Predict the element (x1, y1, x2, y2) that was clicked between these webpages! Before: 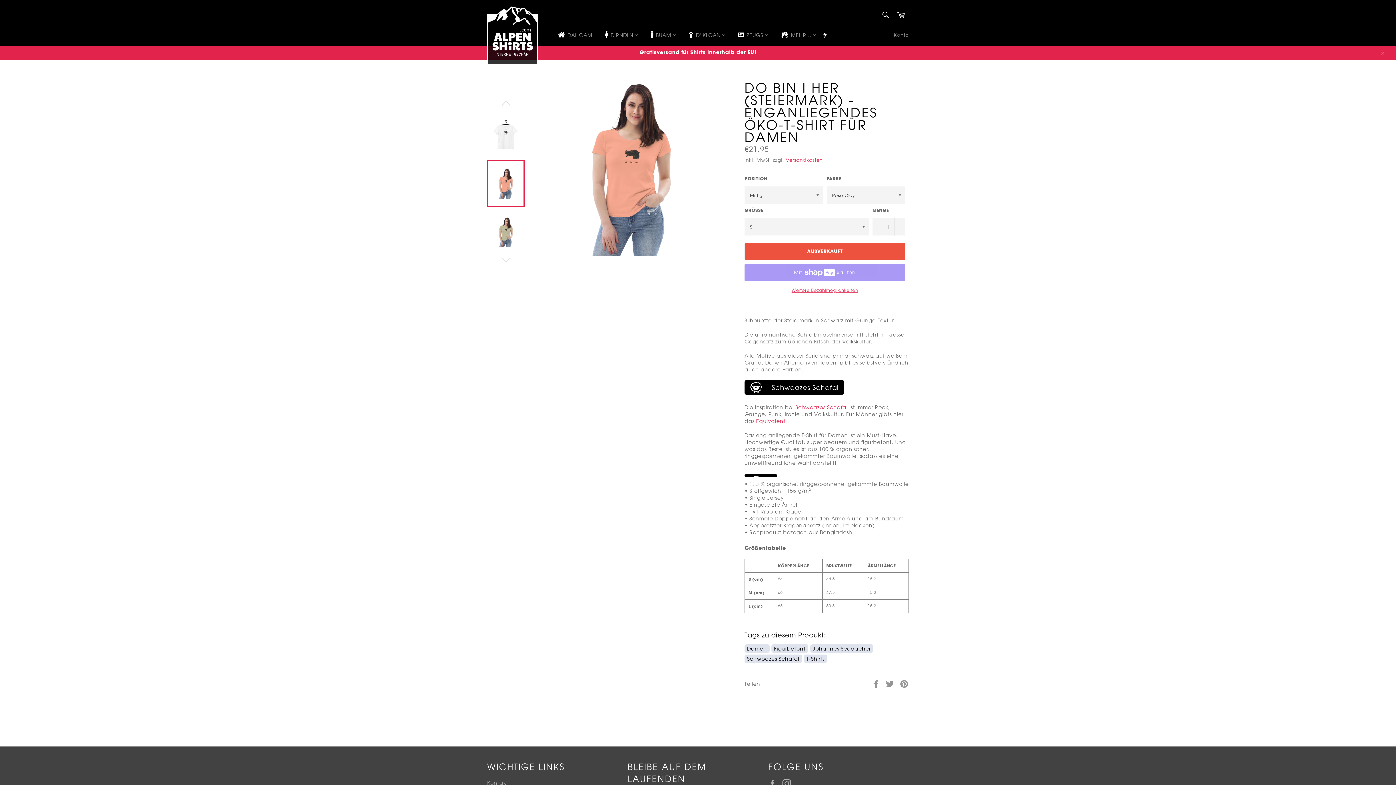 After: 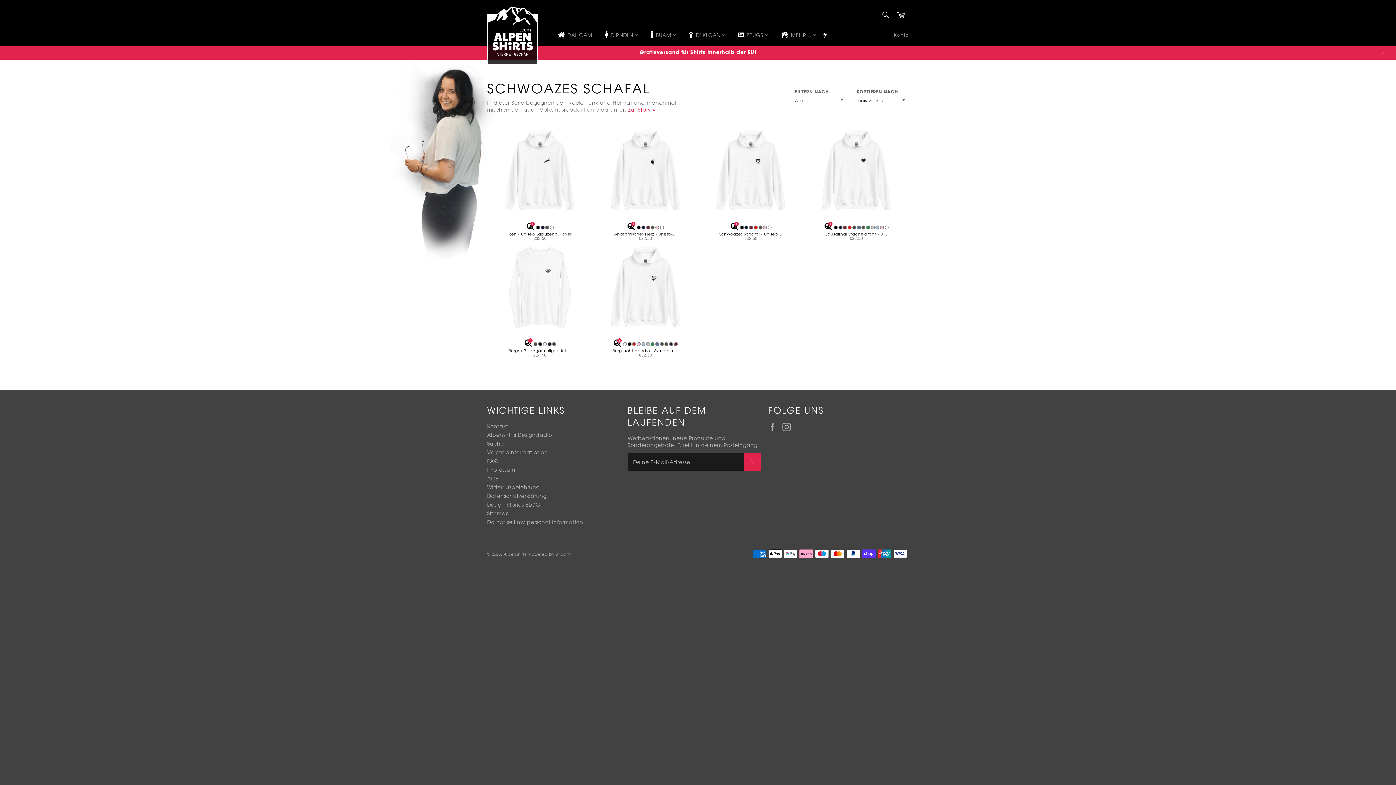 Action: bbox: (795, 404, 847, 410) label: Schwoazes Schafal